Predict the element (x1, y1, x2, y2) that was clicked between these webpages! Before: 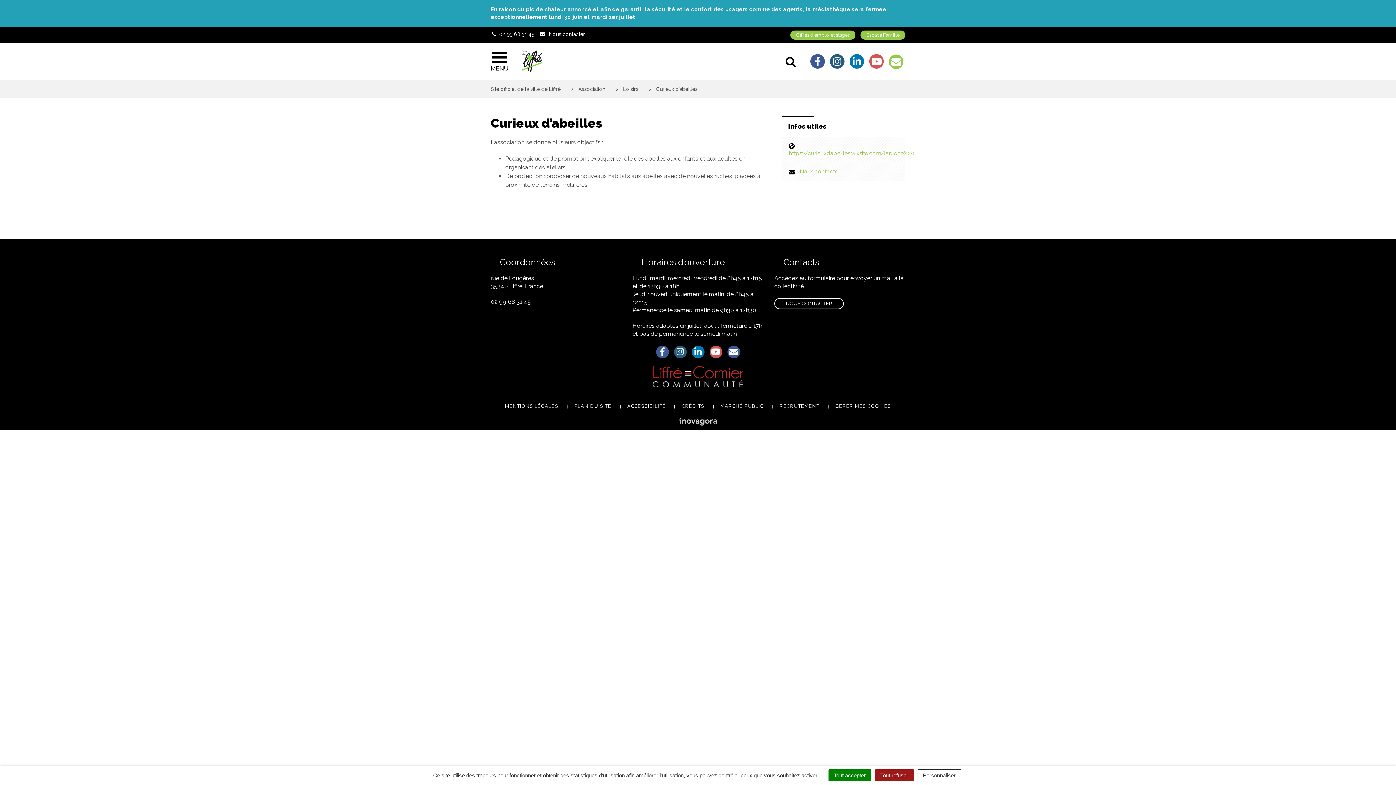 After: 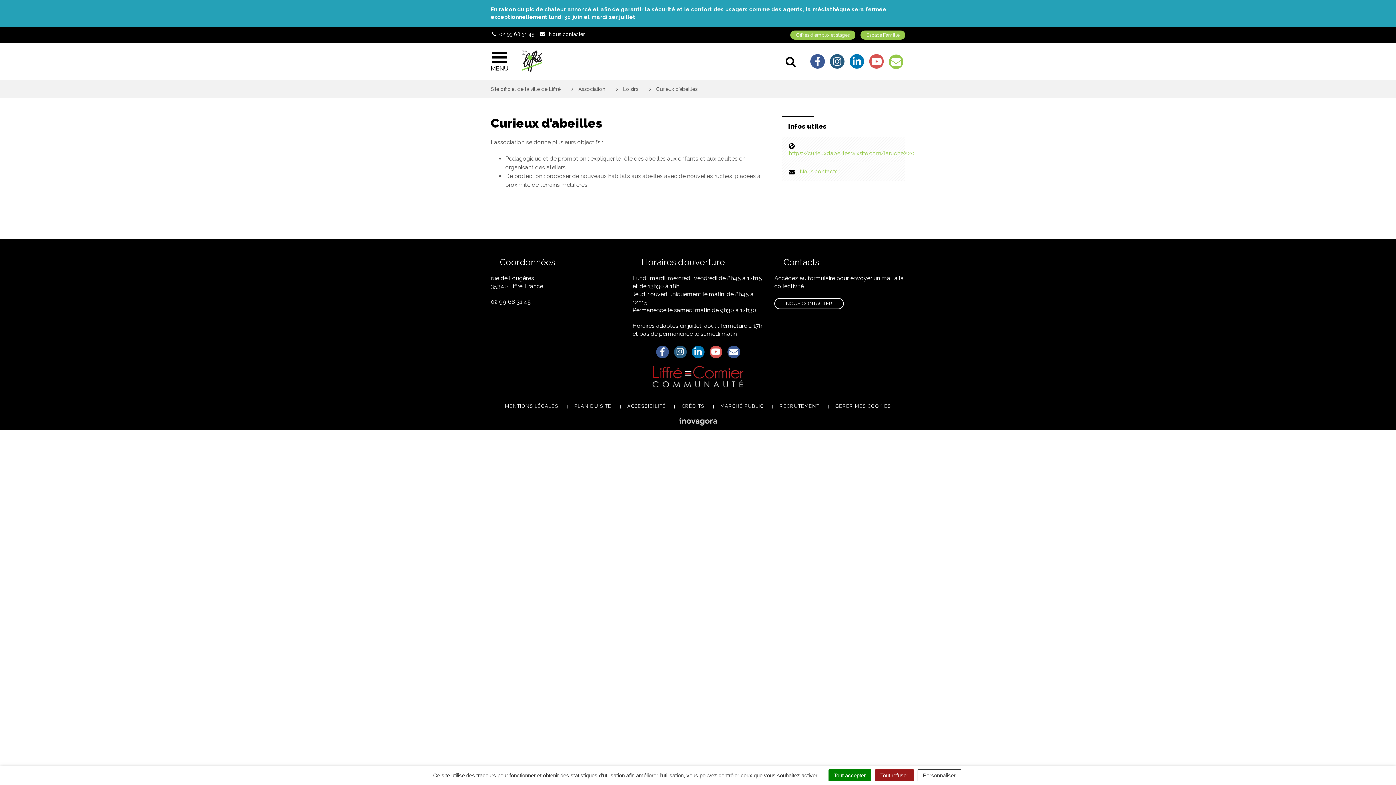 Action: label: Lien vers le compte Linkedin bbox: (691, 349, 704, 356)